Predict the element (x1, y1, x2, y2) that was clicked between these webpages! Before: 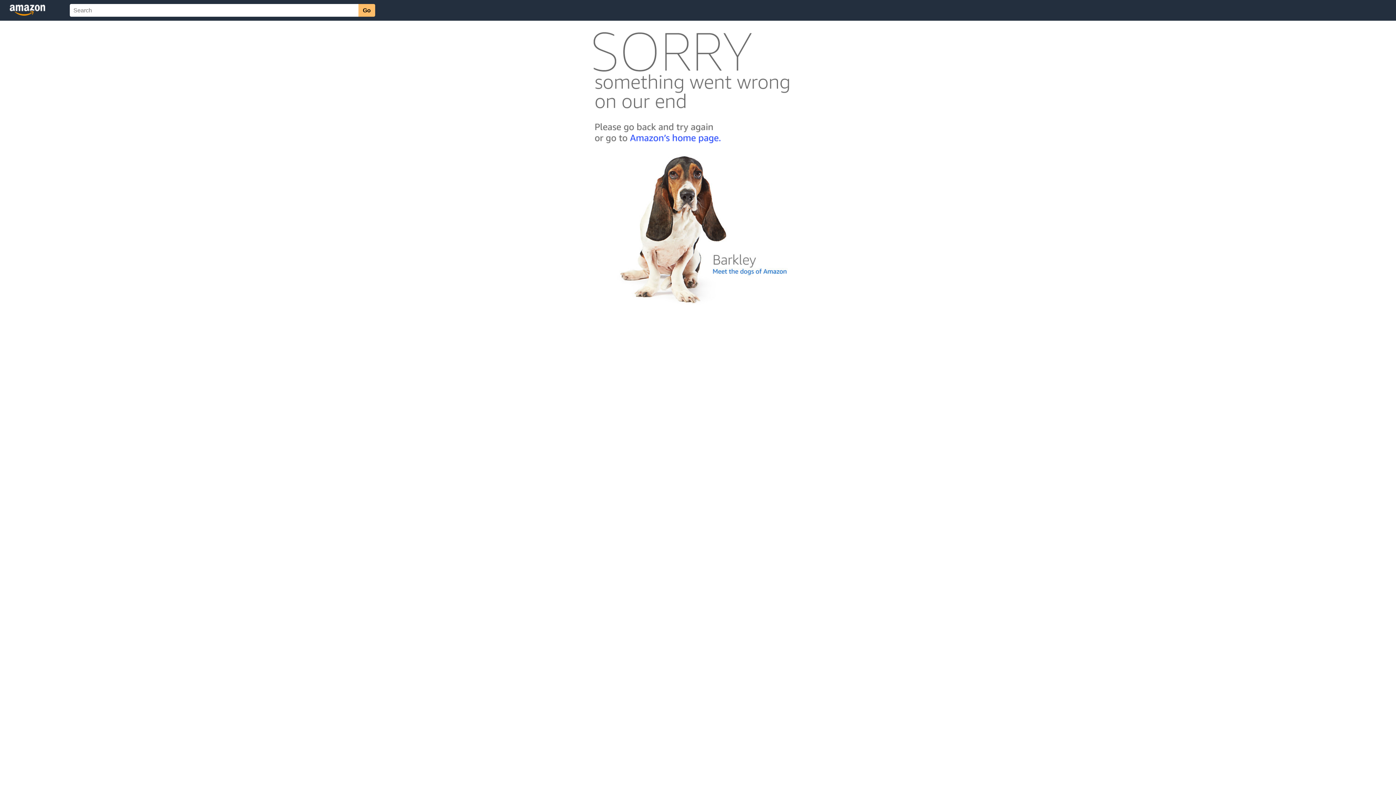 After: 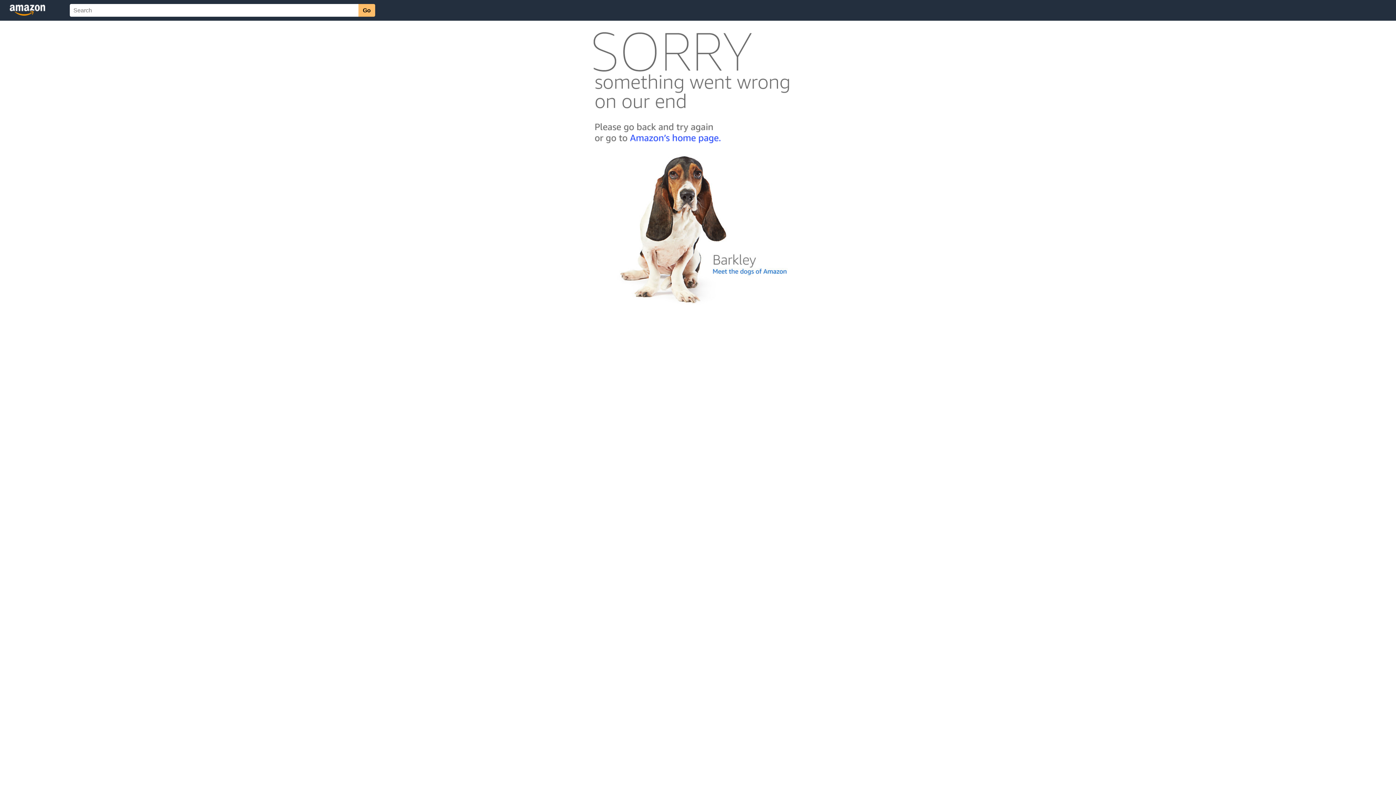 Action: bbox: (592, 300, 803, 306)